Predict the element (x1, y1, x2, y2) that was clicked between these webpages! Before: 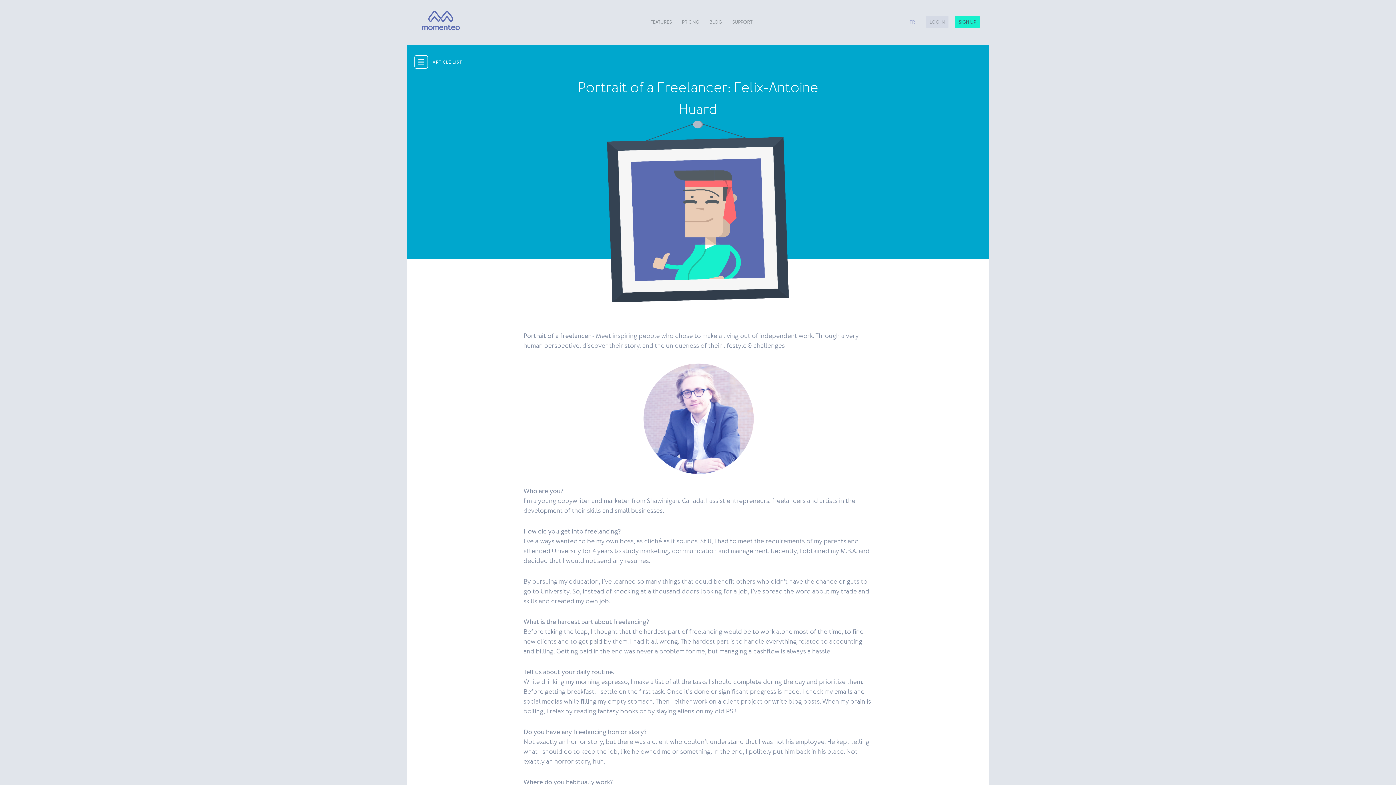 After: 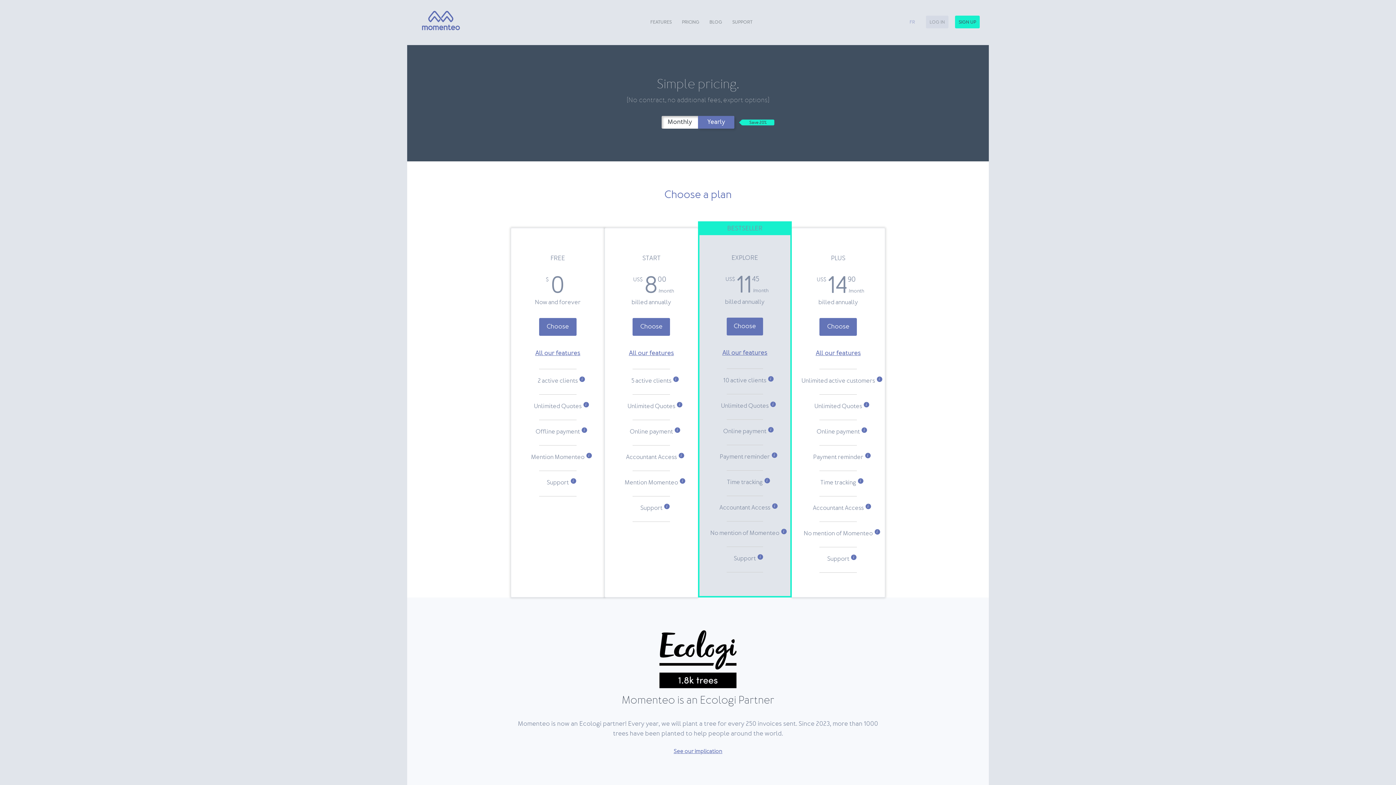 Action: bbox: (682, 0, 699, 44) label: PRICING